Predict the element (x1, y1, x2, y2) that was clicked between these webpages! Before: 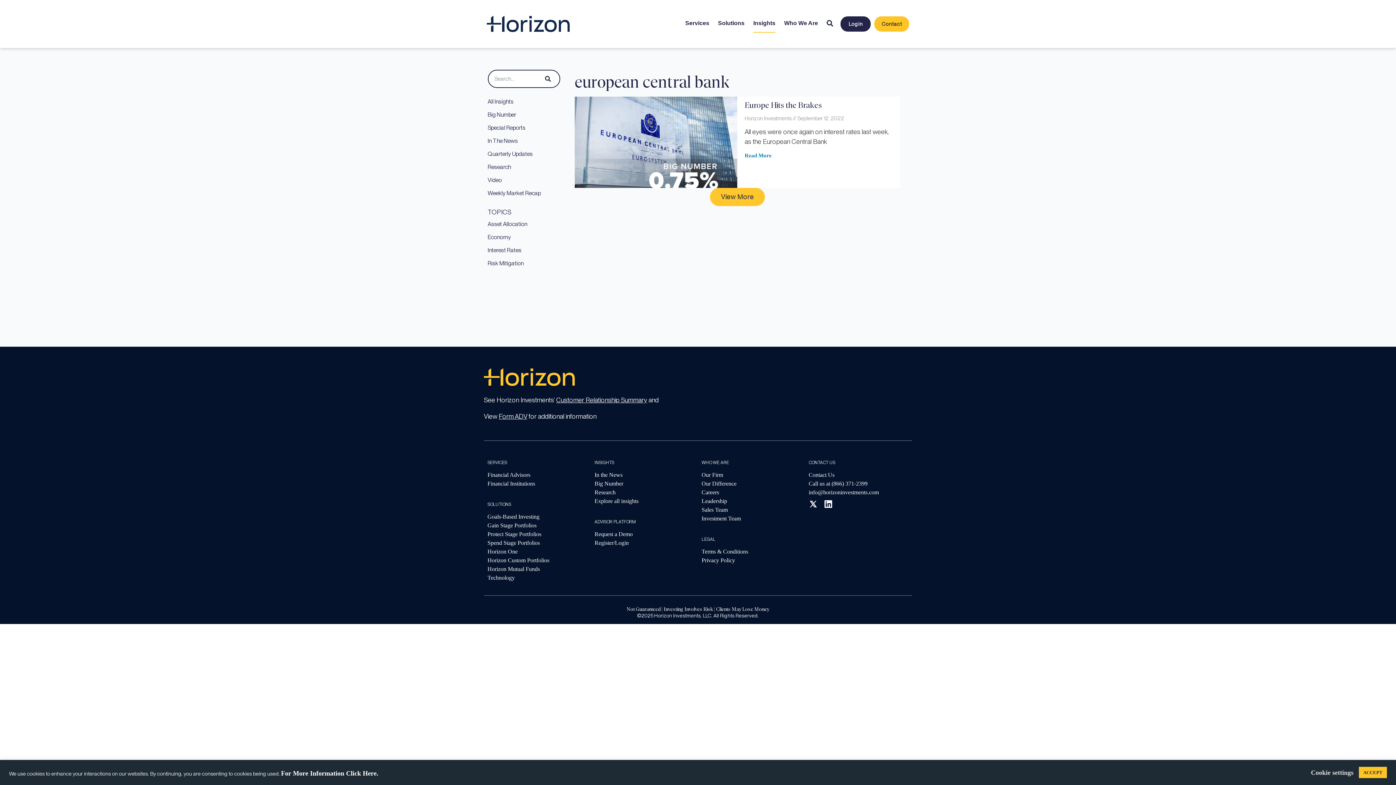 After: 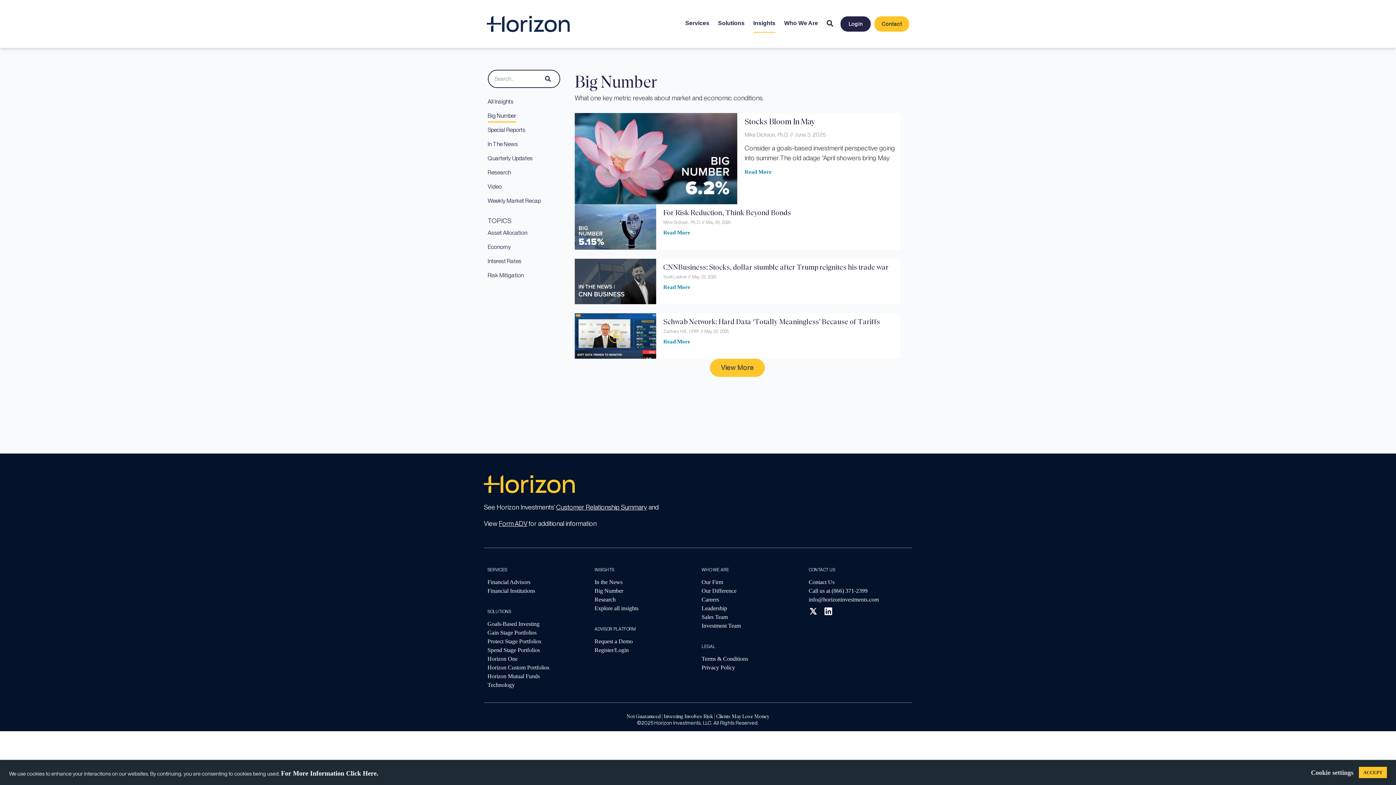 Action: label: Big Number bbox: (487, 108, 560, 121)